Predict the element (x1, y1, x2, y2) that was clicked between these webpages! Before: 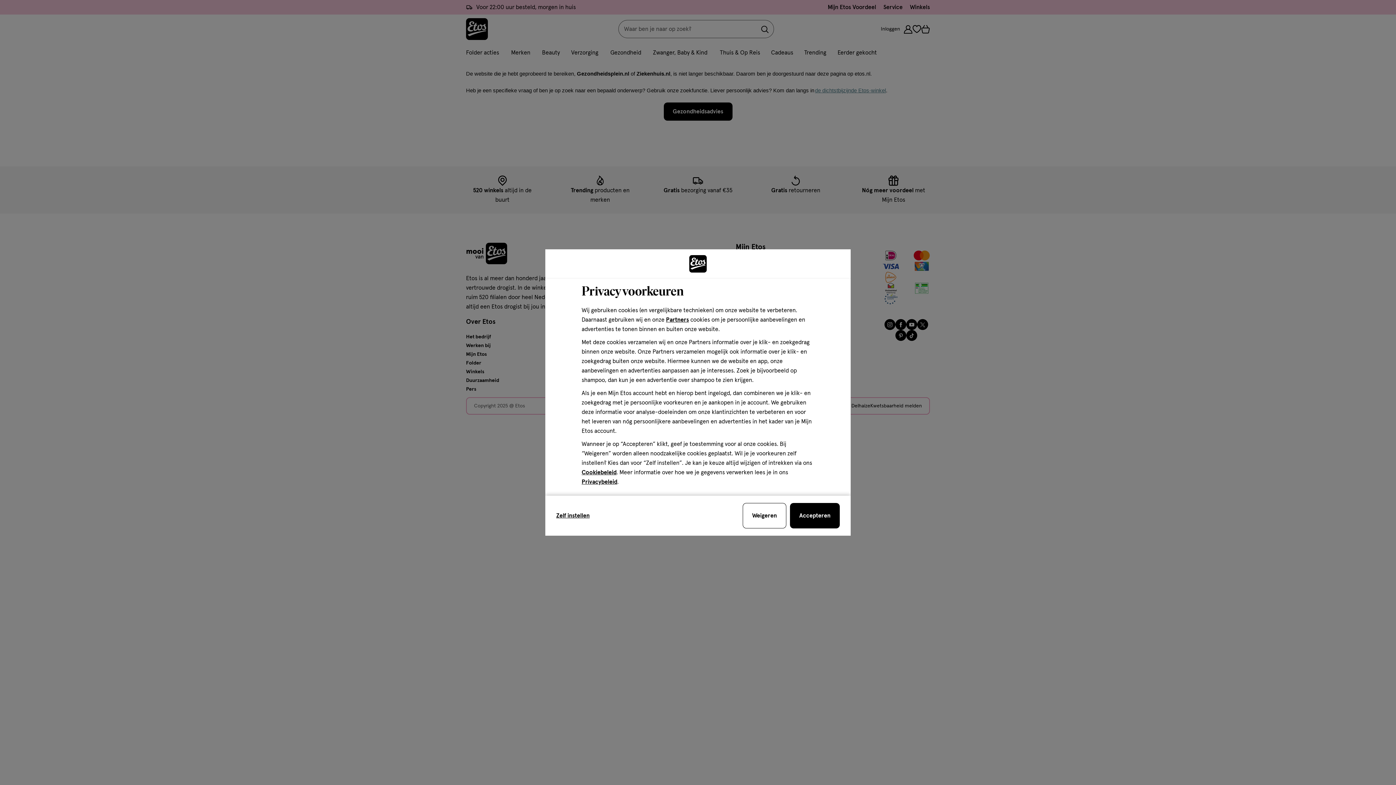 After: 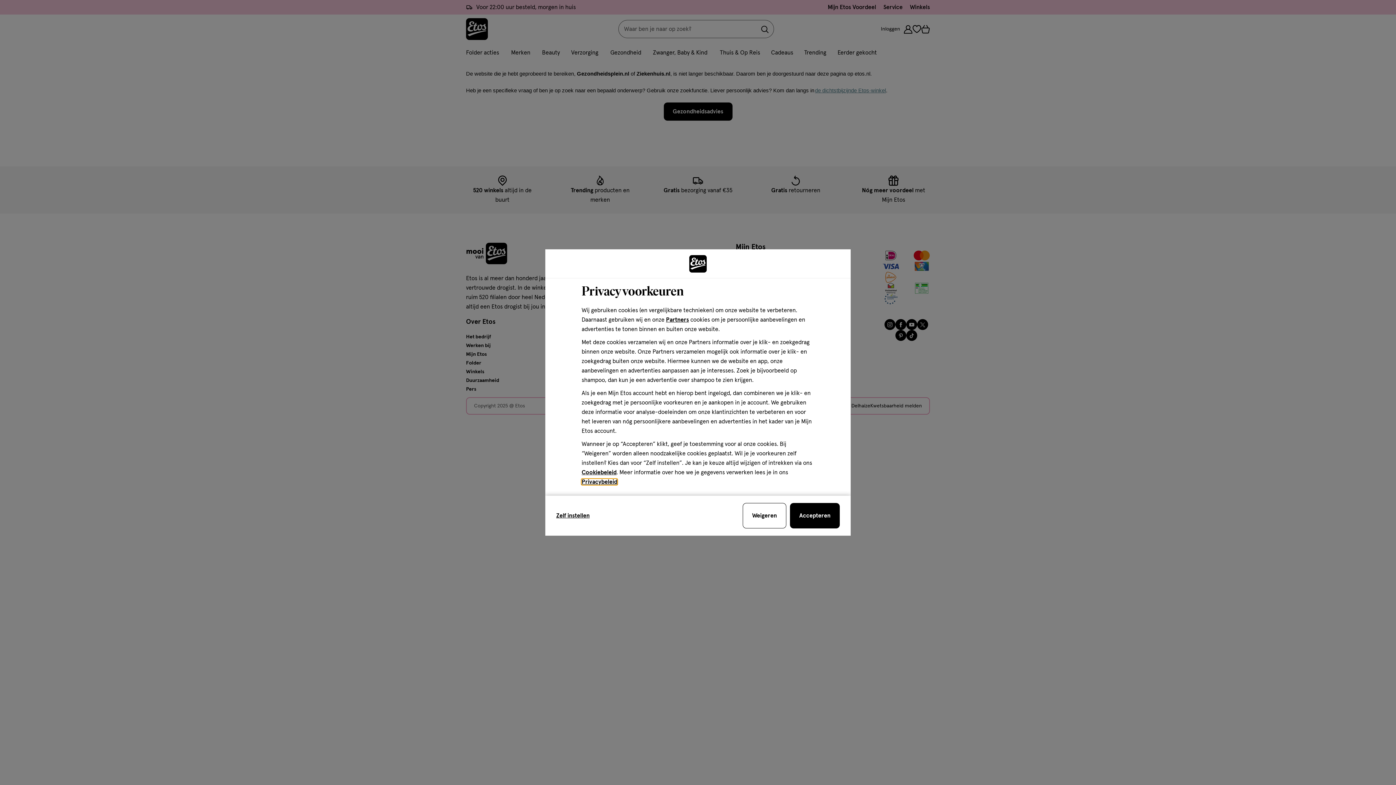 Action: label: Privacybeleid bbox: (581, 479, 617, 485)